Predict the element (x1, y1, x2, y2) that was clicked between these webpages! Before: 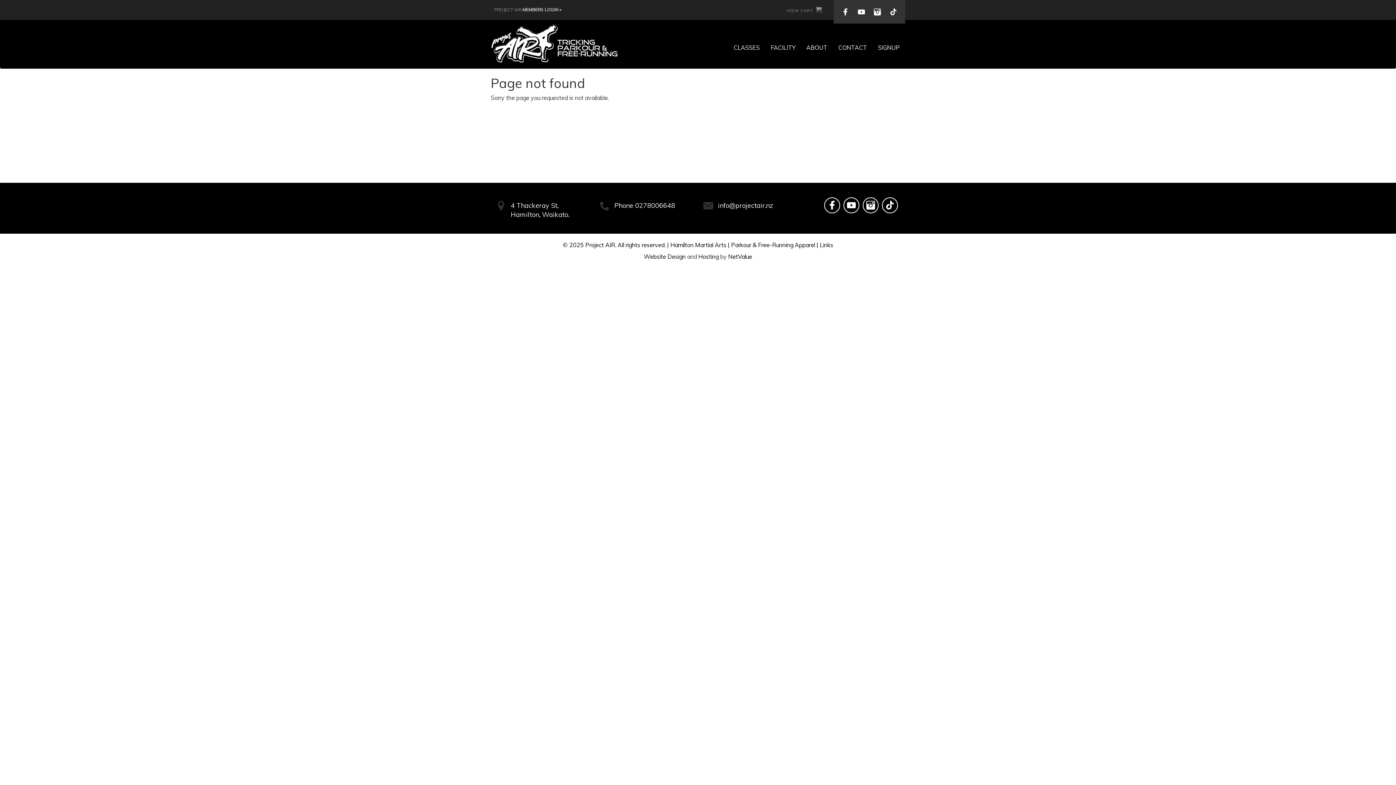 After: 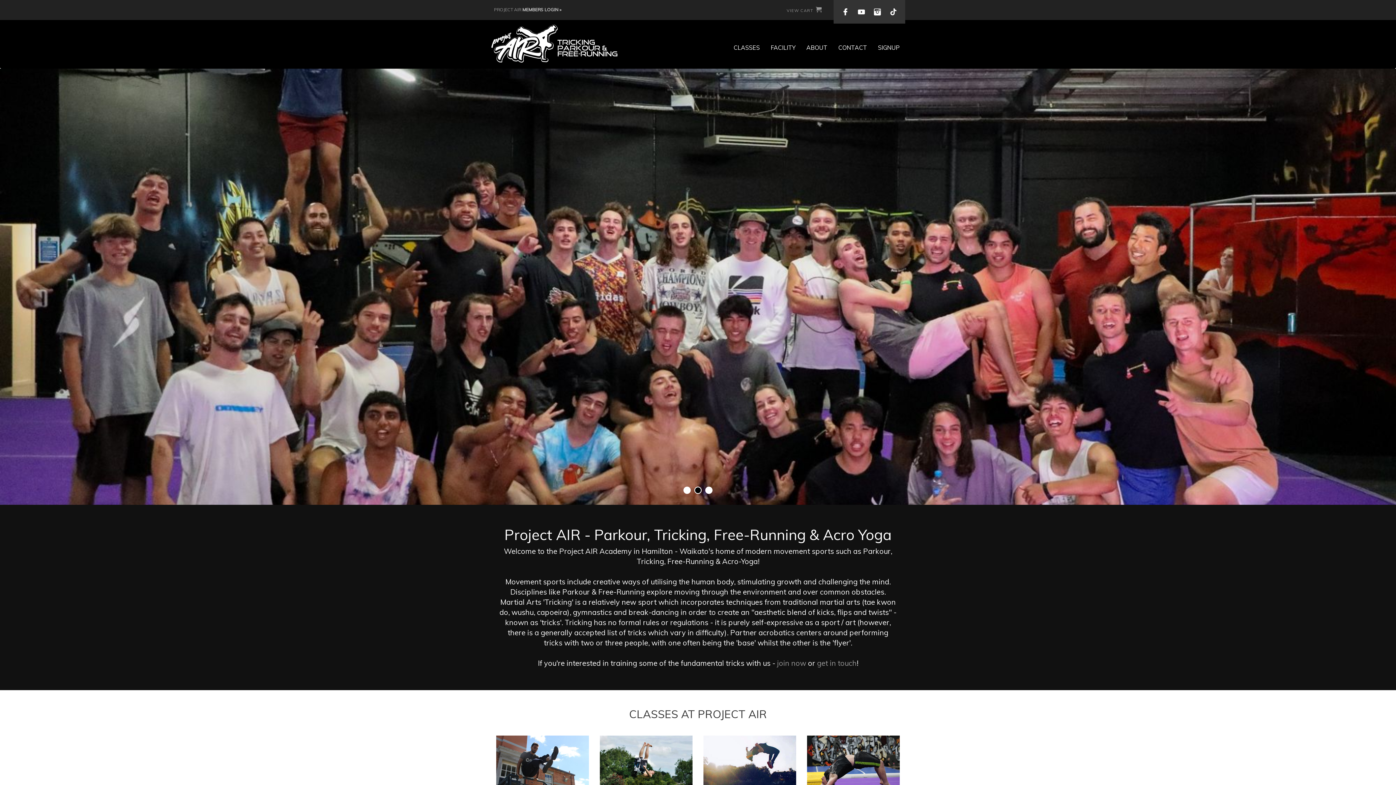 Action: bbox: (585, 241, 616, 248) label: Project AIR.